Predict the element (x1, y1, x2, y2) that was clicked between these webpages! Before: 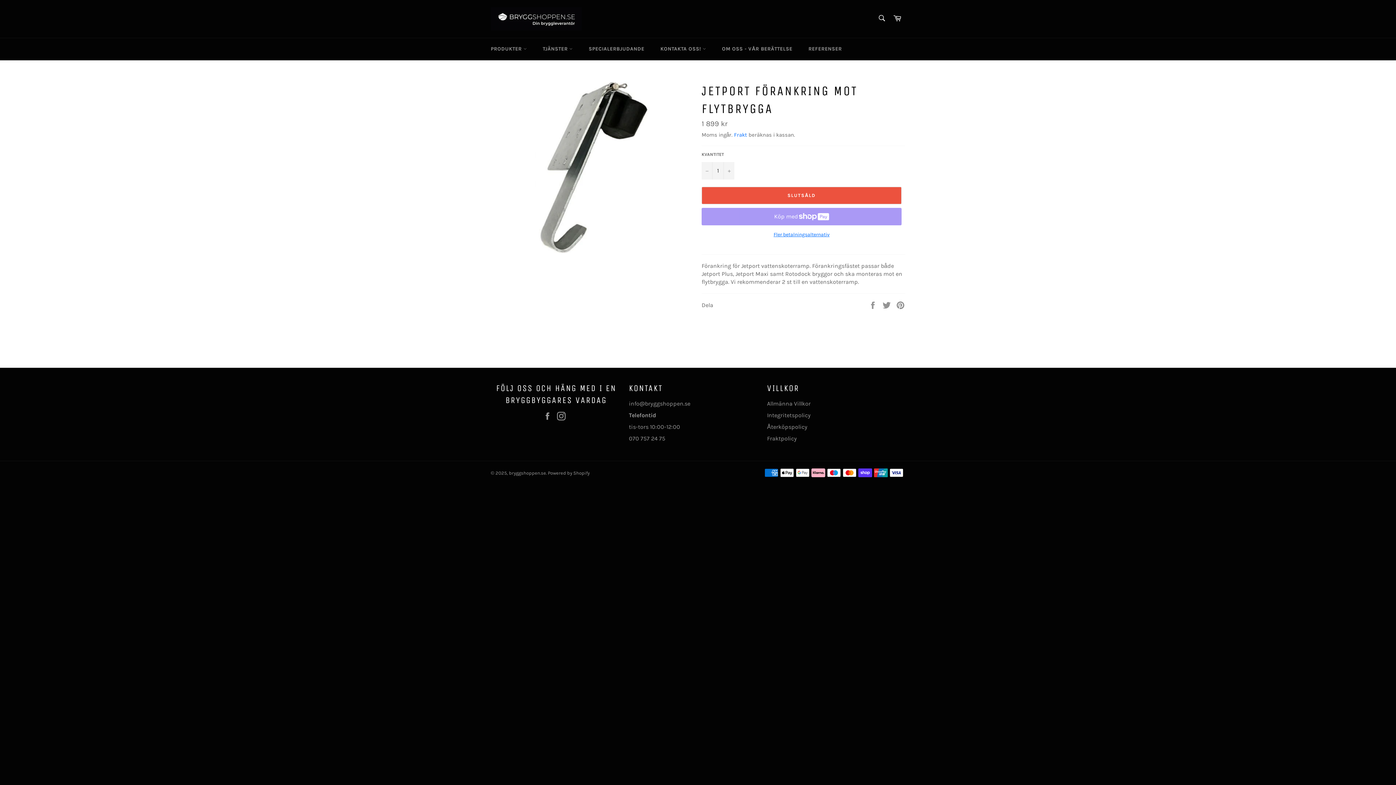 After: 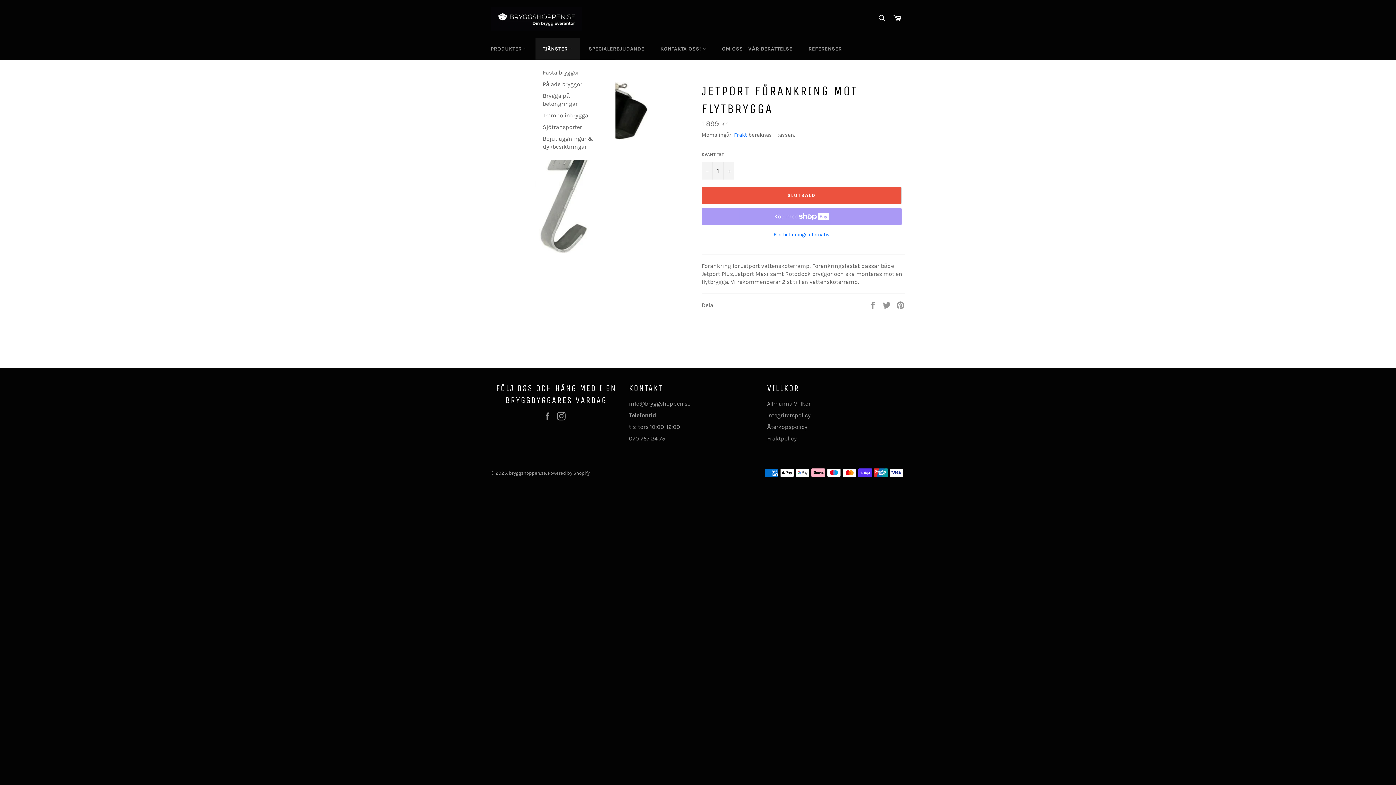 Action: bbox: (535, 38, 580, 59) label: TJÄNSTER 